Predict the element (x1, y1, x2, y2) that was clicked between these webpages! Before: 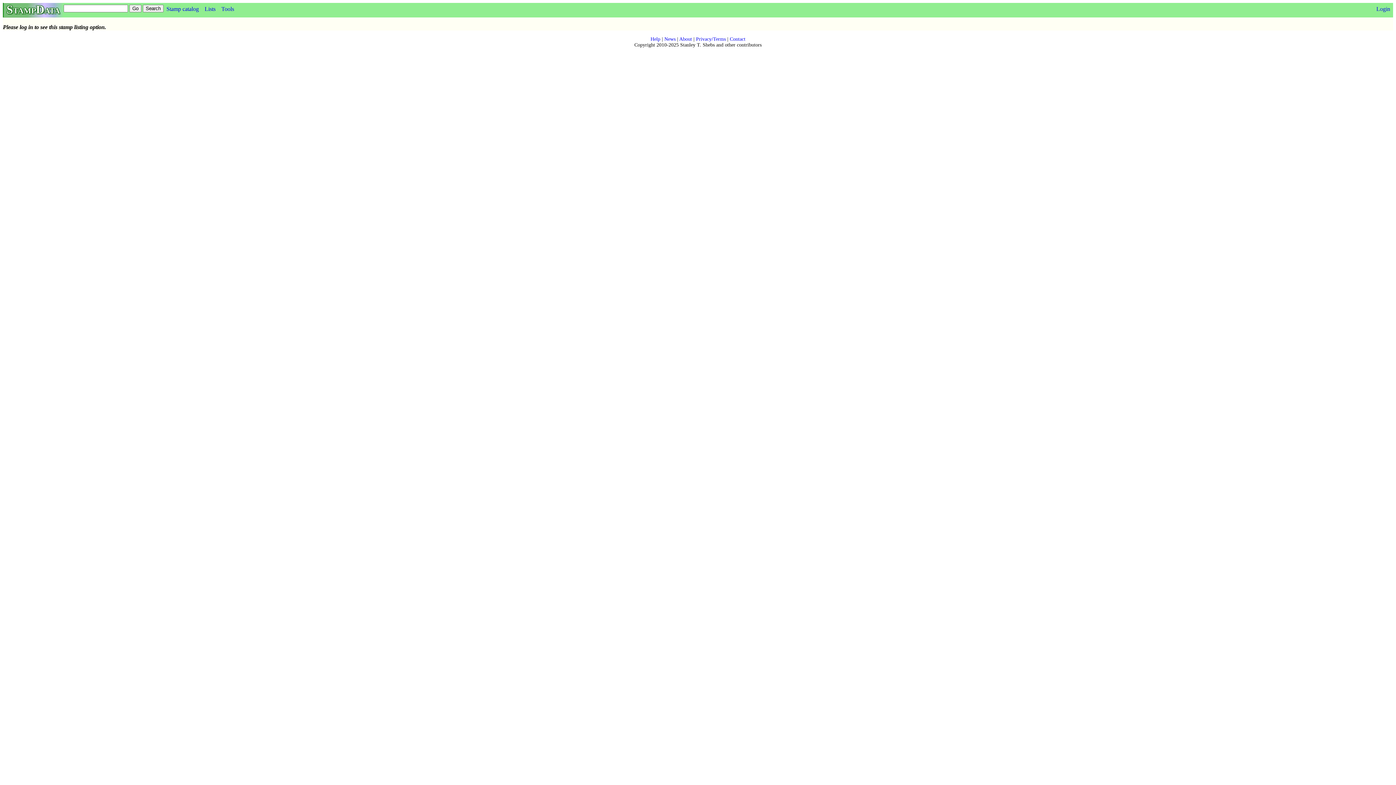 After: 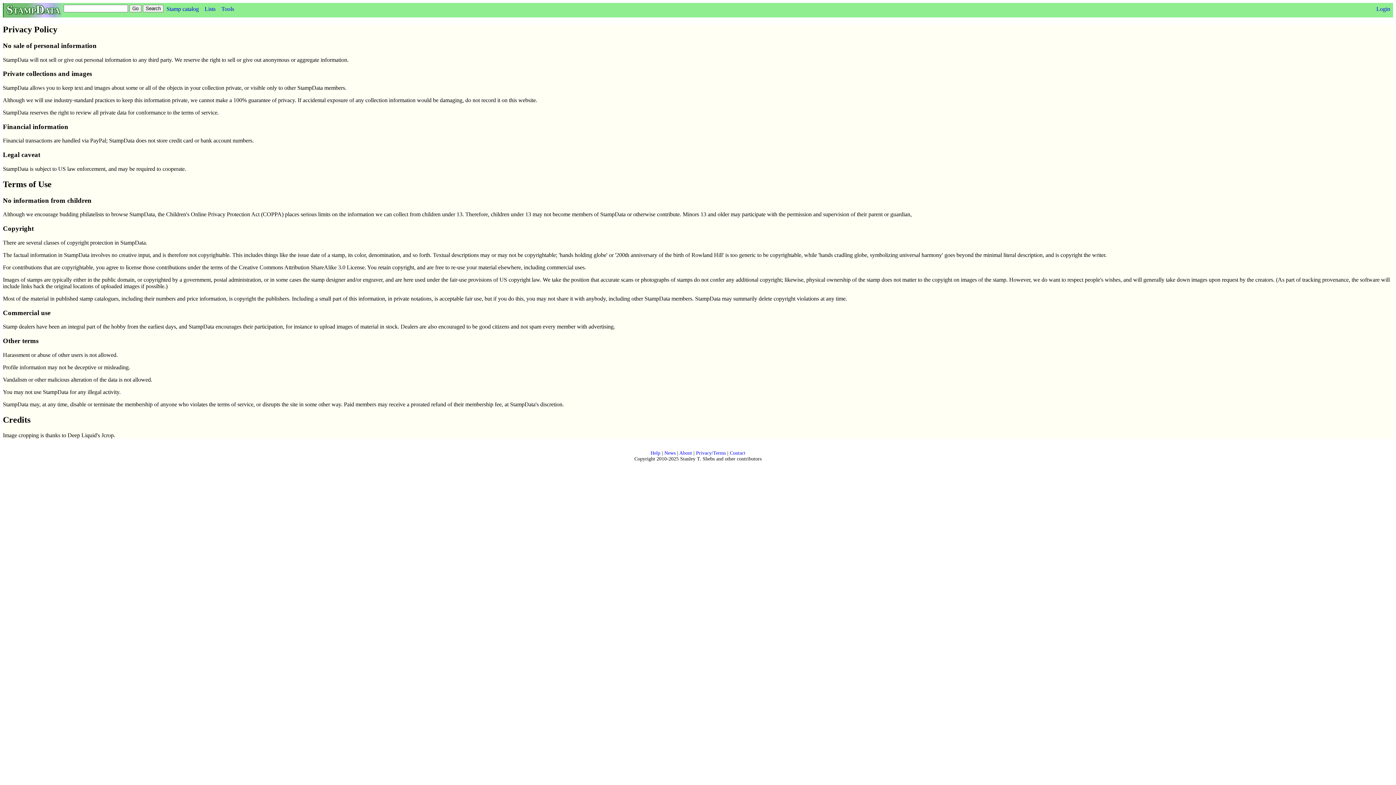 Action: bbox: (696, 36, 726, 41) label: Privacy/Terms